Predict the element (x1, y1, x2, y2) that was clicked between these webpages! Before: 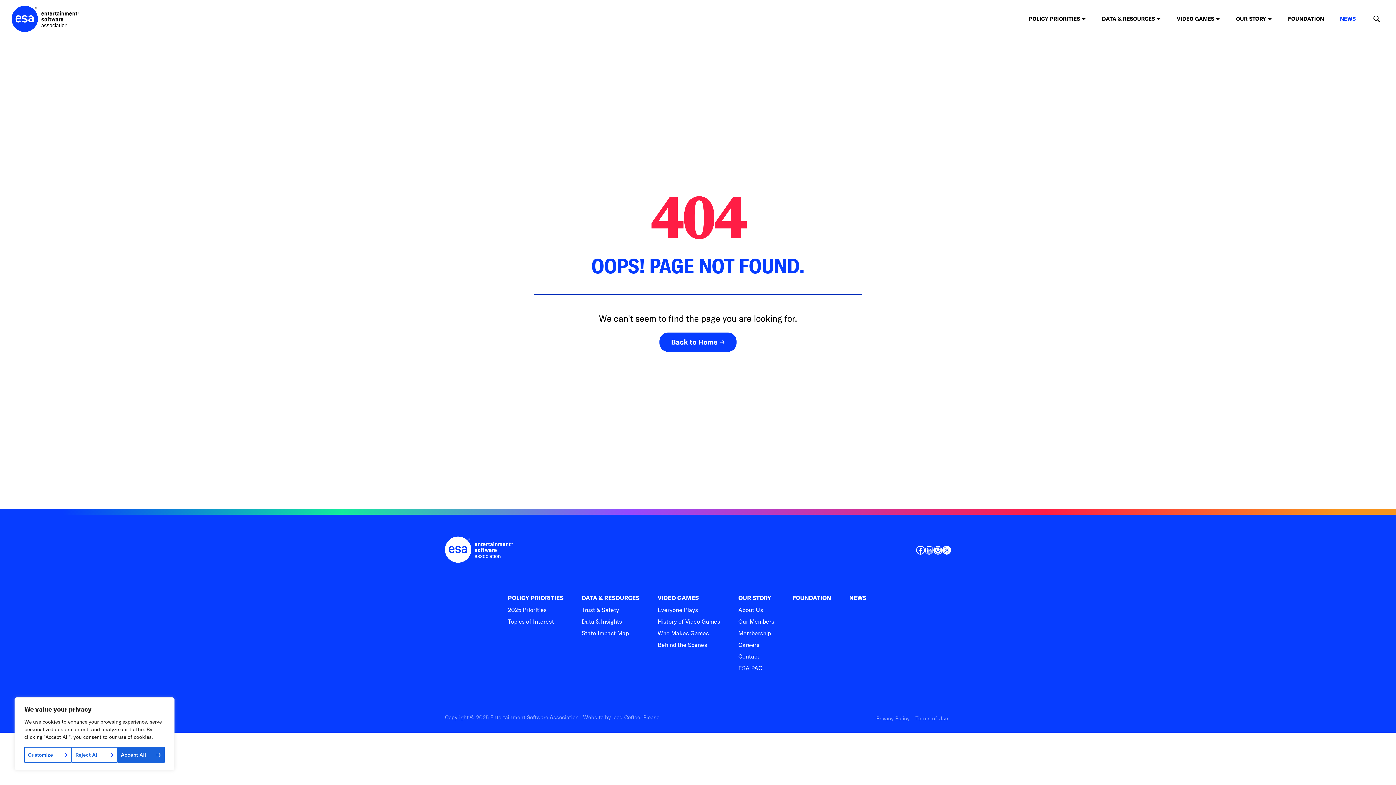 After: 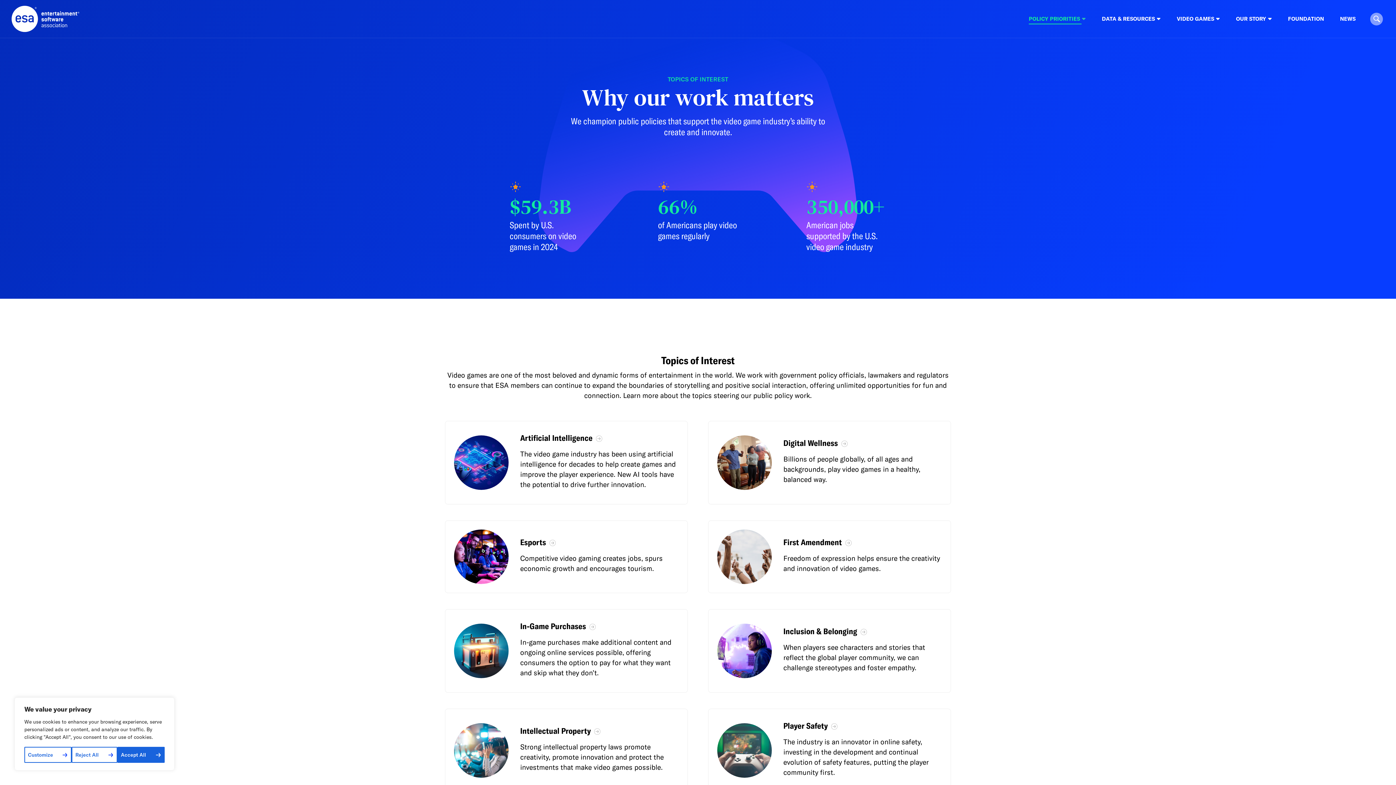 Action: label: 2025 Priorities bbox: (508, 606, 546, 614)